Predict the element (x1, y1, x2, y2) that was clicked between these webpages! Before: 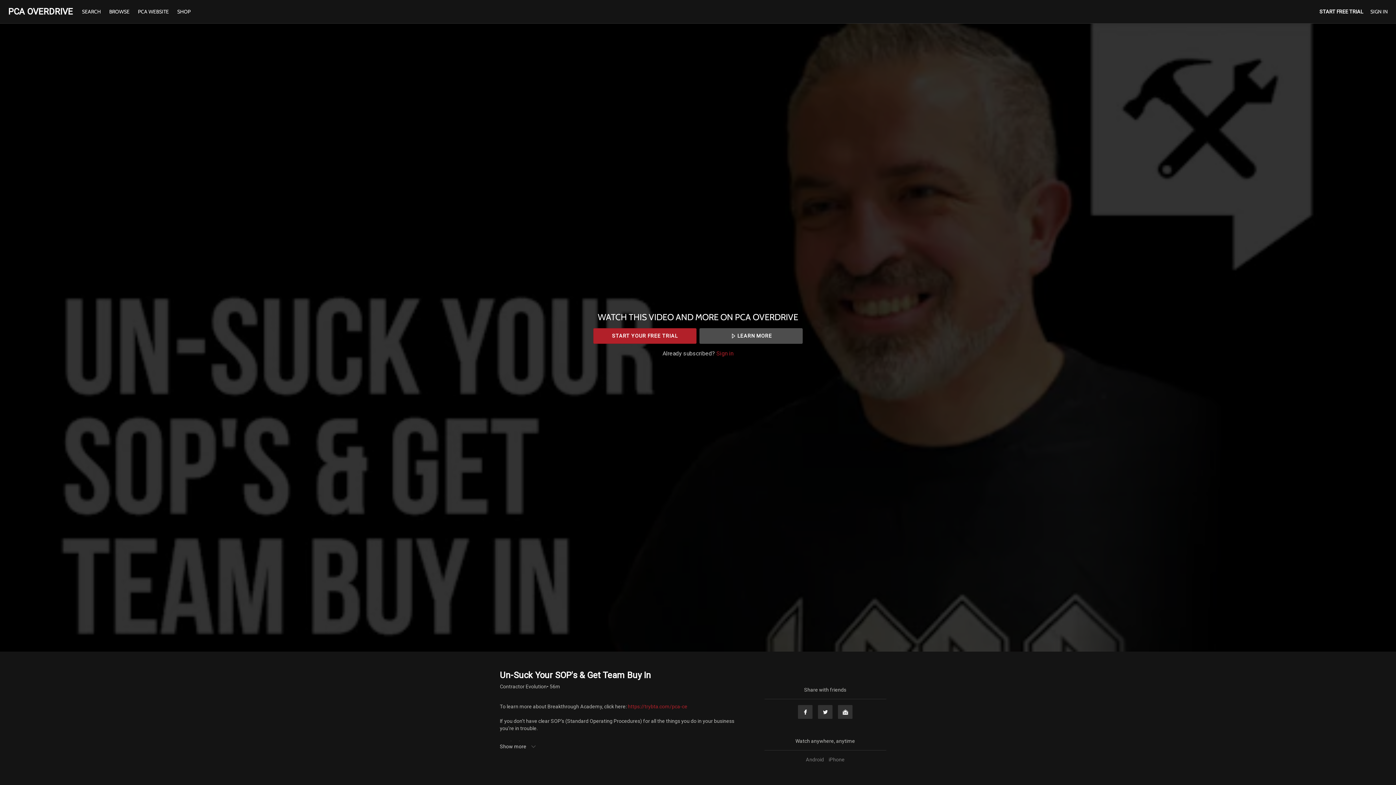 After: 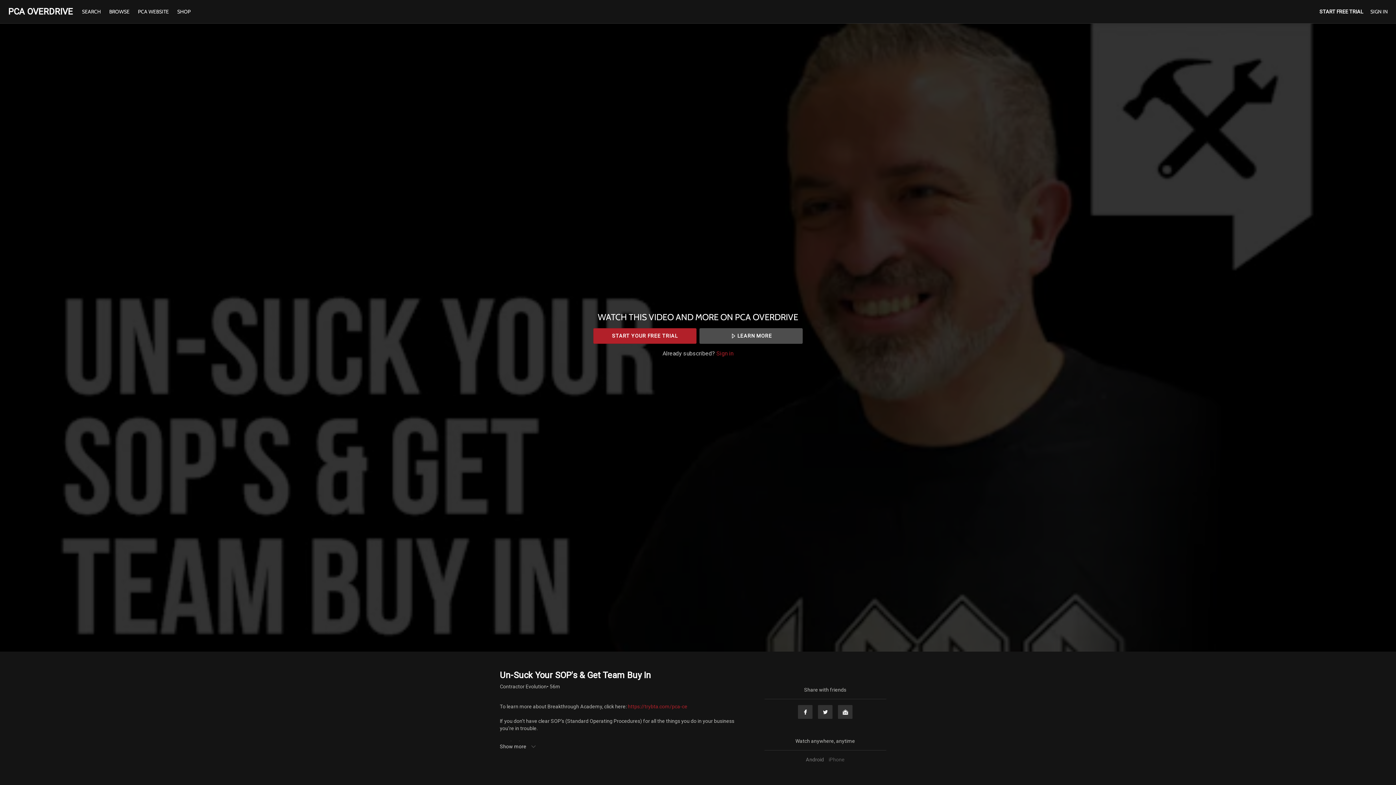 Action: bbox: (827, 757, 846, 762) label: iPhone